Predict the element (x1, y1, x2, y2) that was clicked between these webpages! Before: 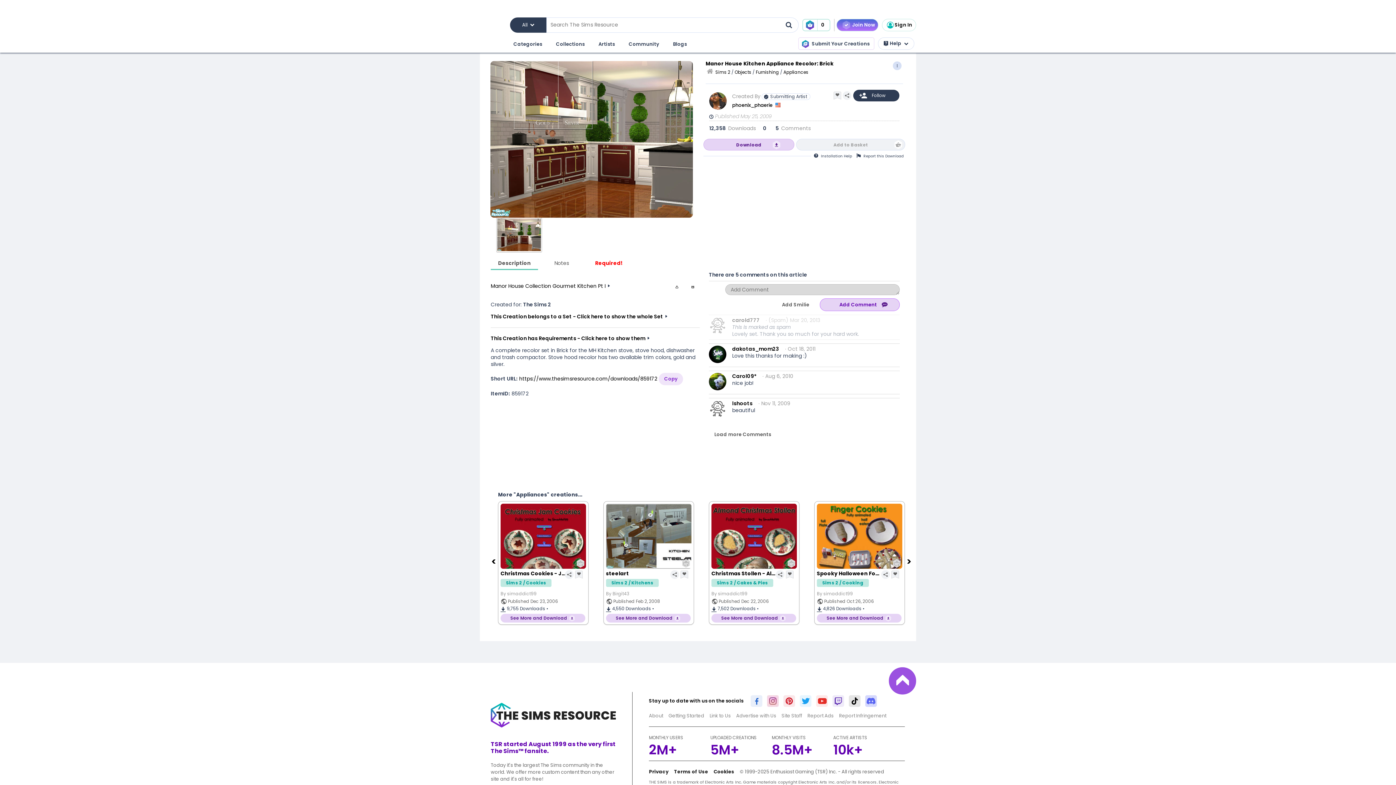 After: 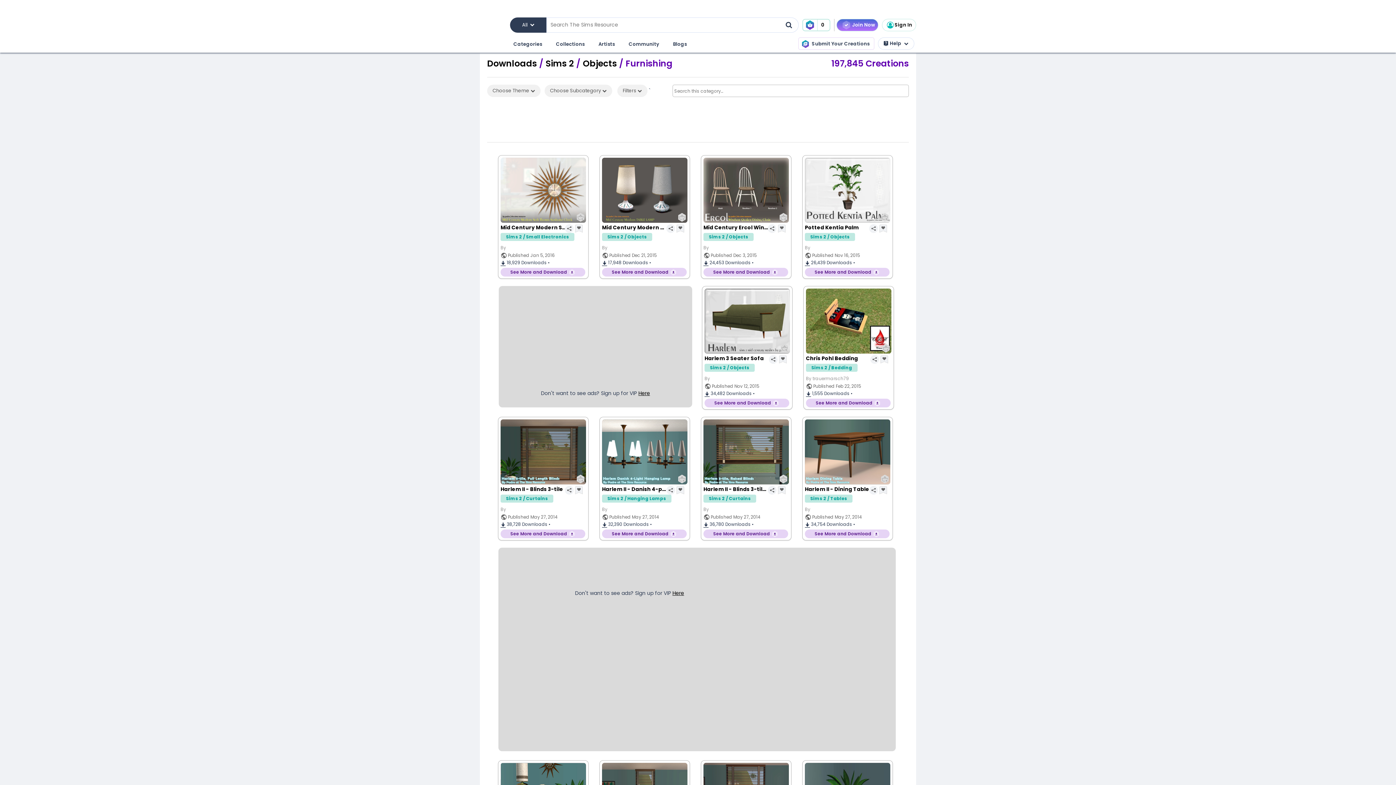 Action: bbox: (756, 69, 779, 75) label: Furnishing